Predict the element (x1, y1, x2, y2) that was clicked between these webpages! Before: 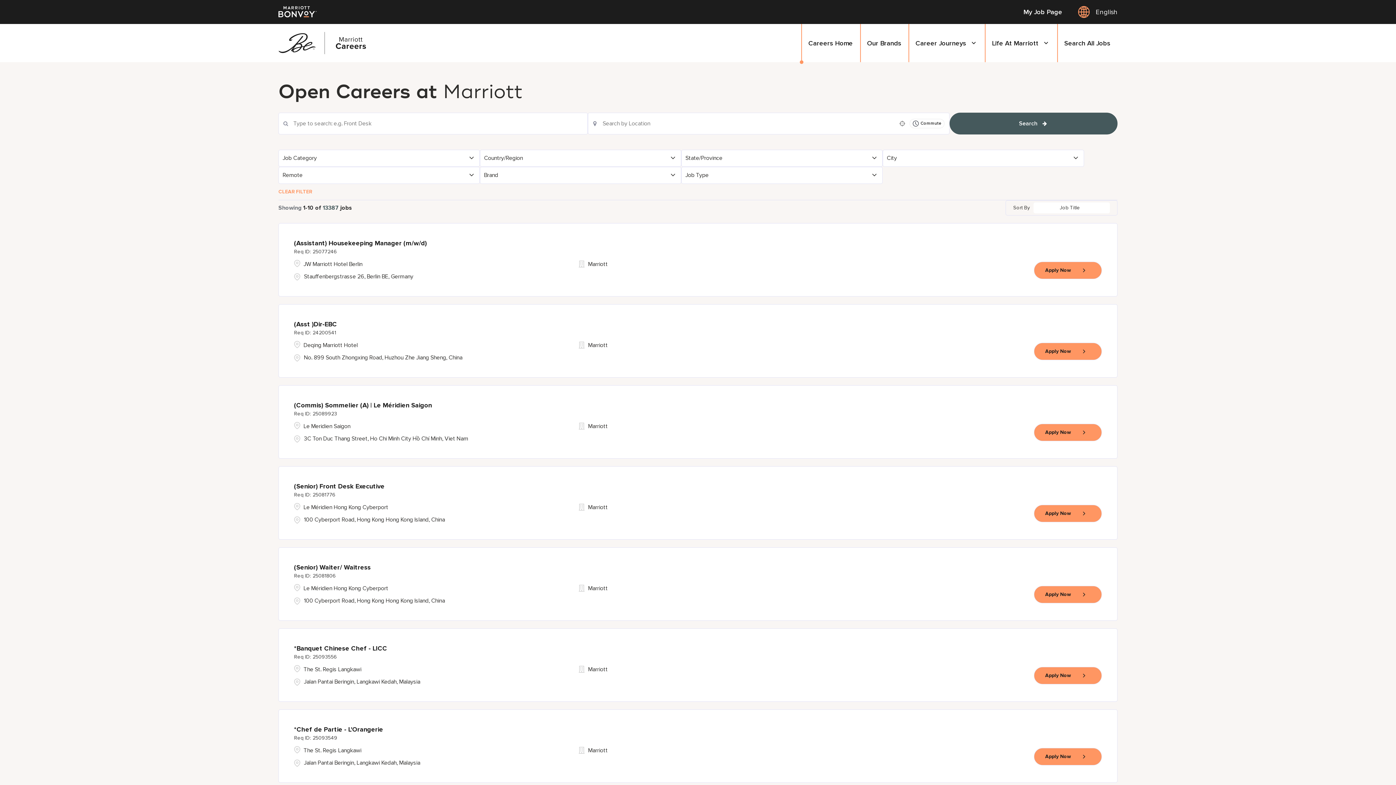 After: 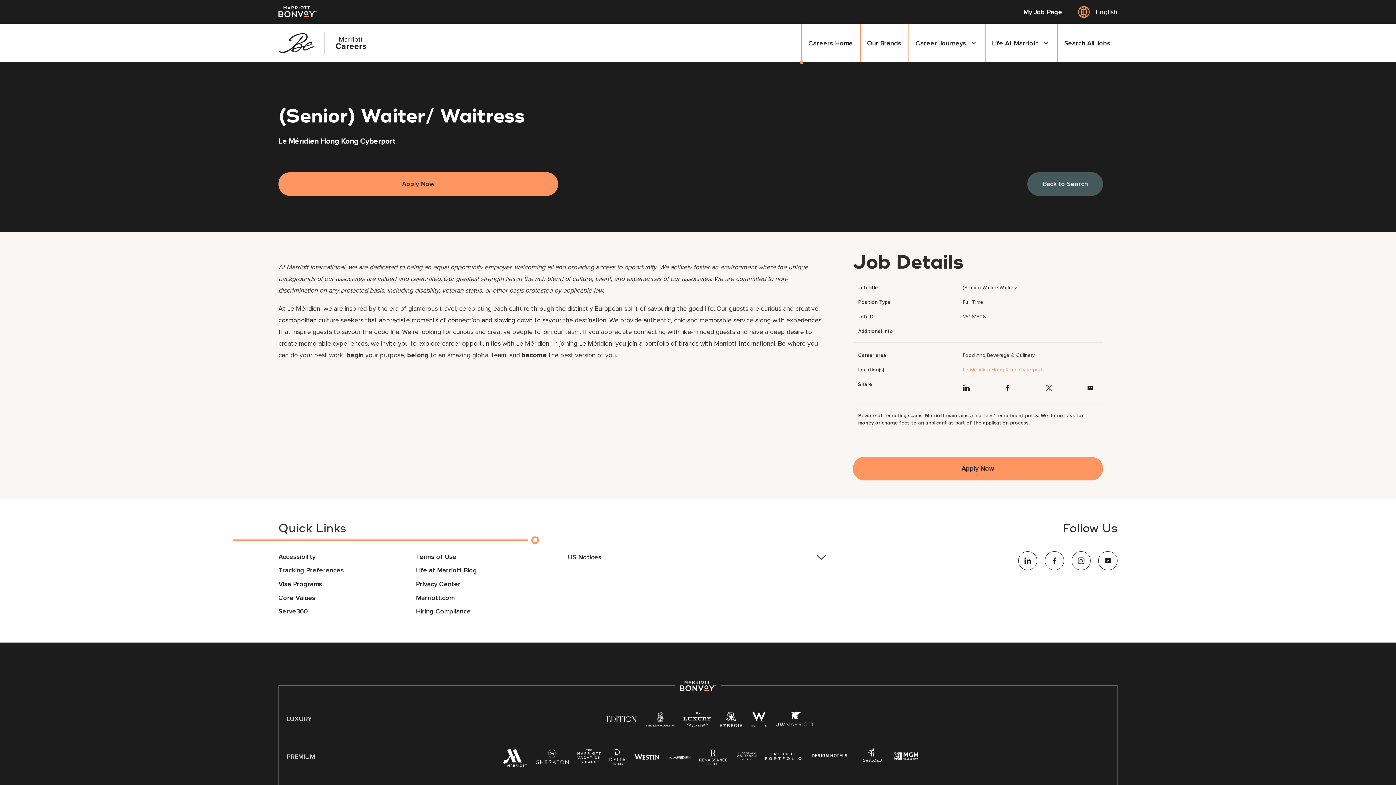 Action: bbox: (1034, 586, 1102, 603) label: Apply Now, (Senior) Waiter/ Waitress